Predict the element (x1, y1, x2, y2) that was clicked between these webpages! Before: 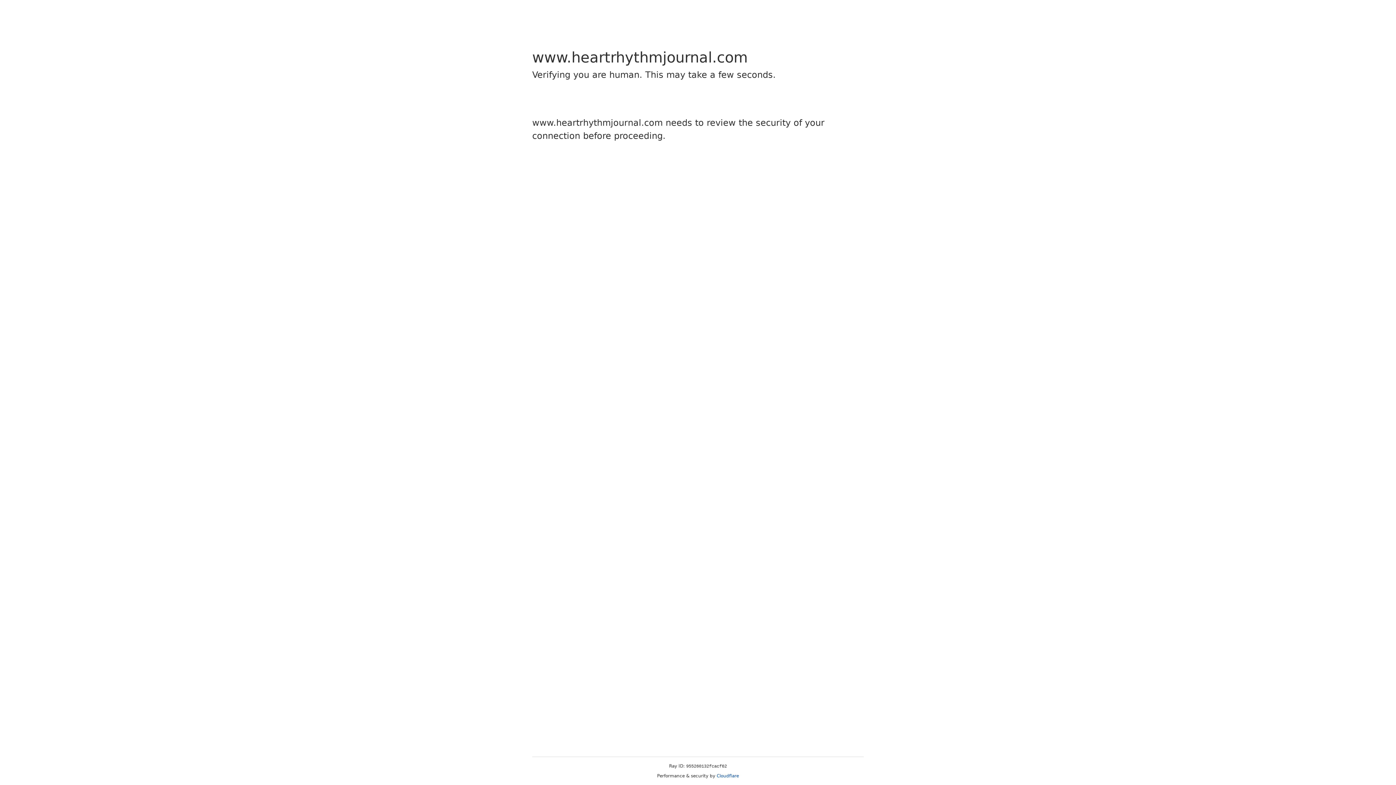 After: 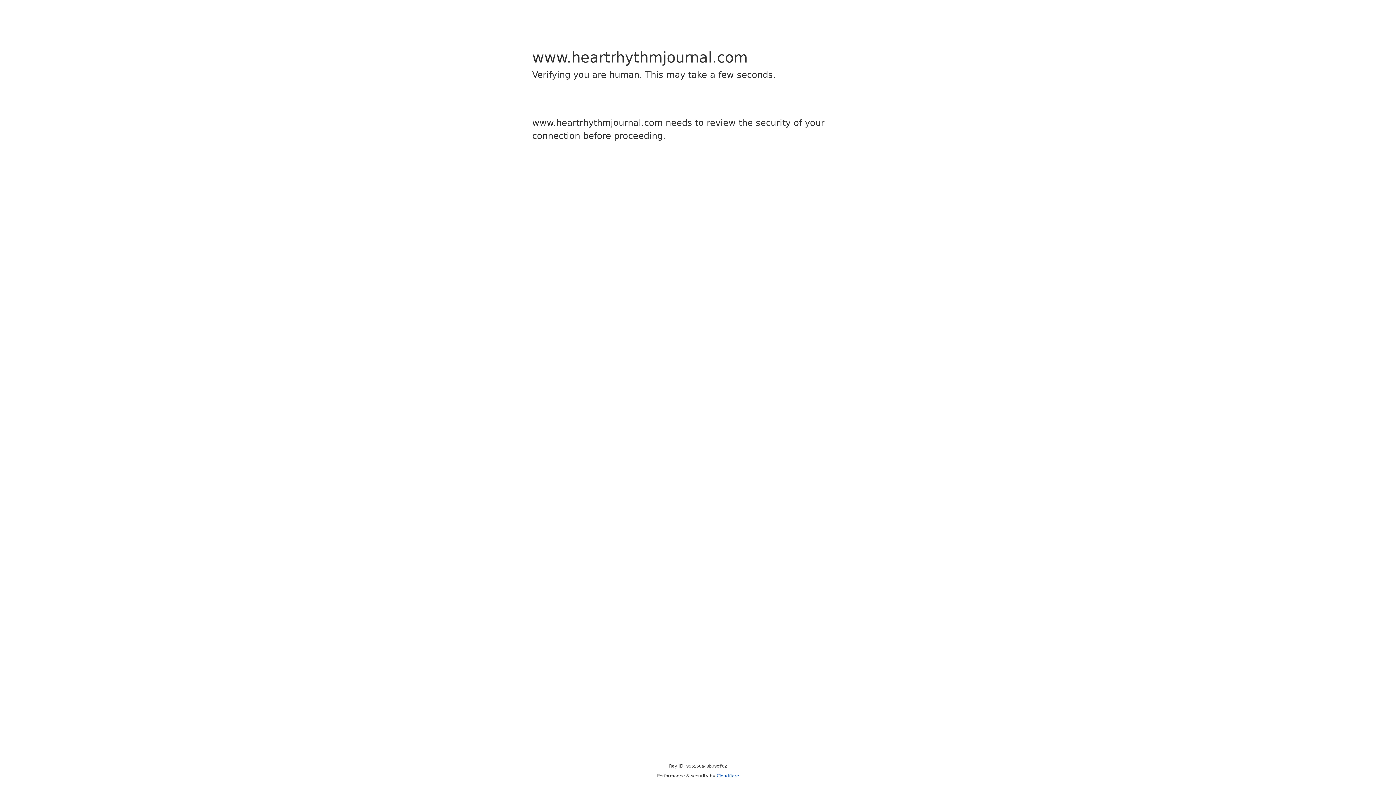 Action: bbox: (716, 773, 739, 778) label: Cloudflare